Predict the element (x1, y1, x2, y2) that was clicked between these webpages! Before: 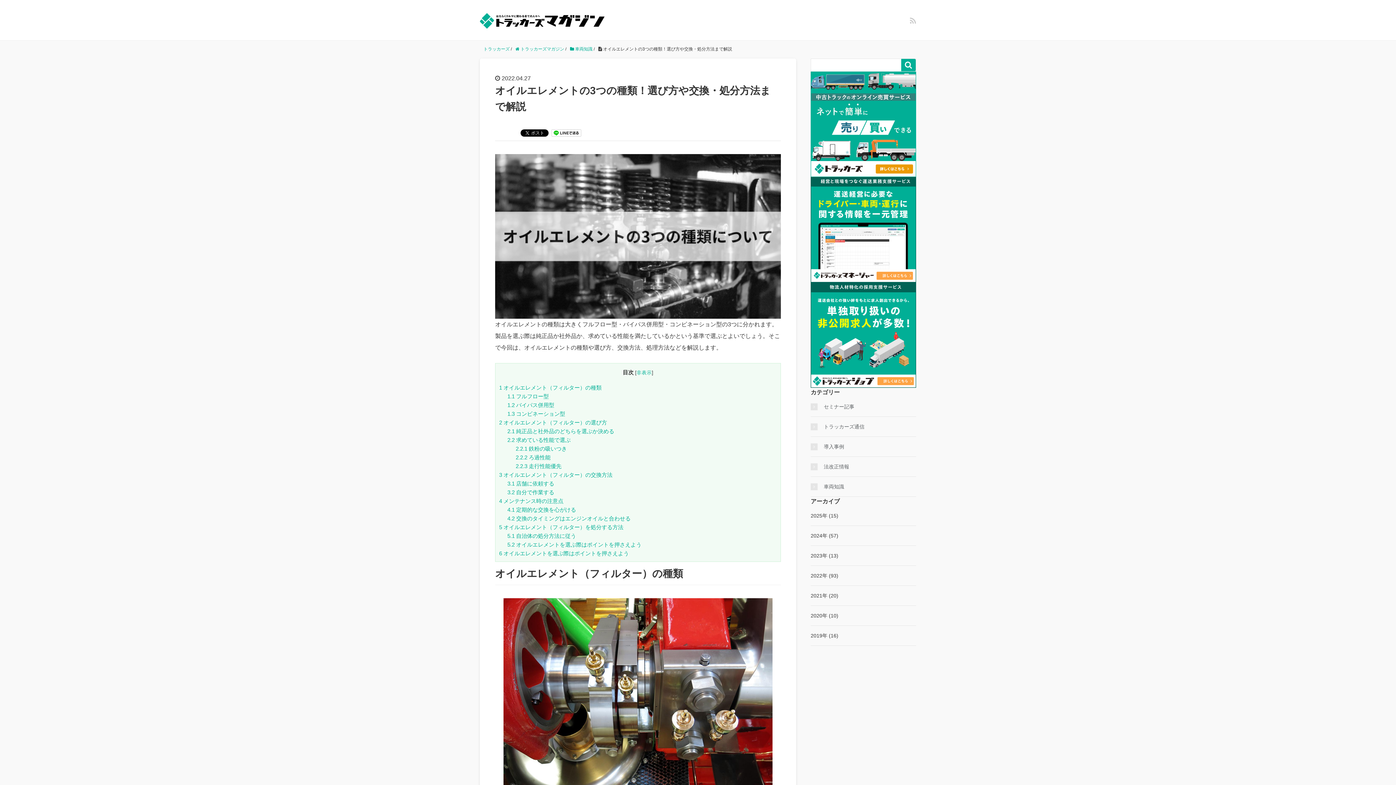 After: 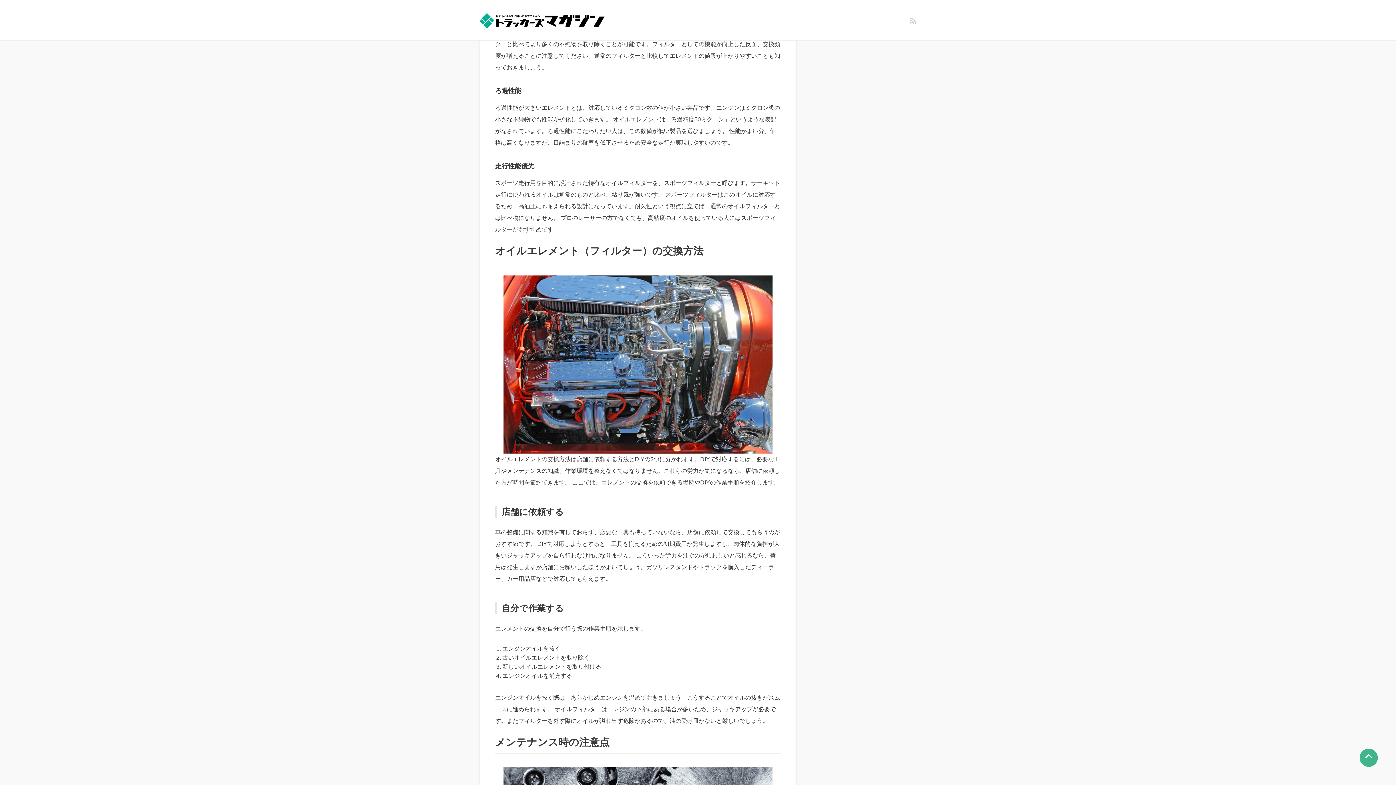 Action: bbox: (515, 445, 567, 452) label: 2.2.1 鉄粉の吸いつき